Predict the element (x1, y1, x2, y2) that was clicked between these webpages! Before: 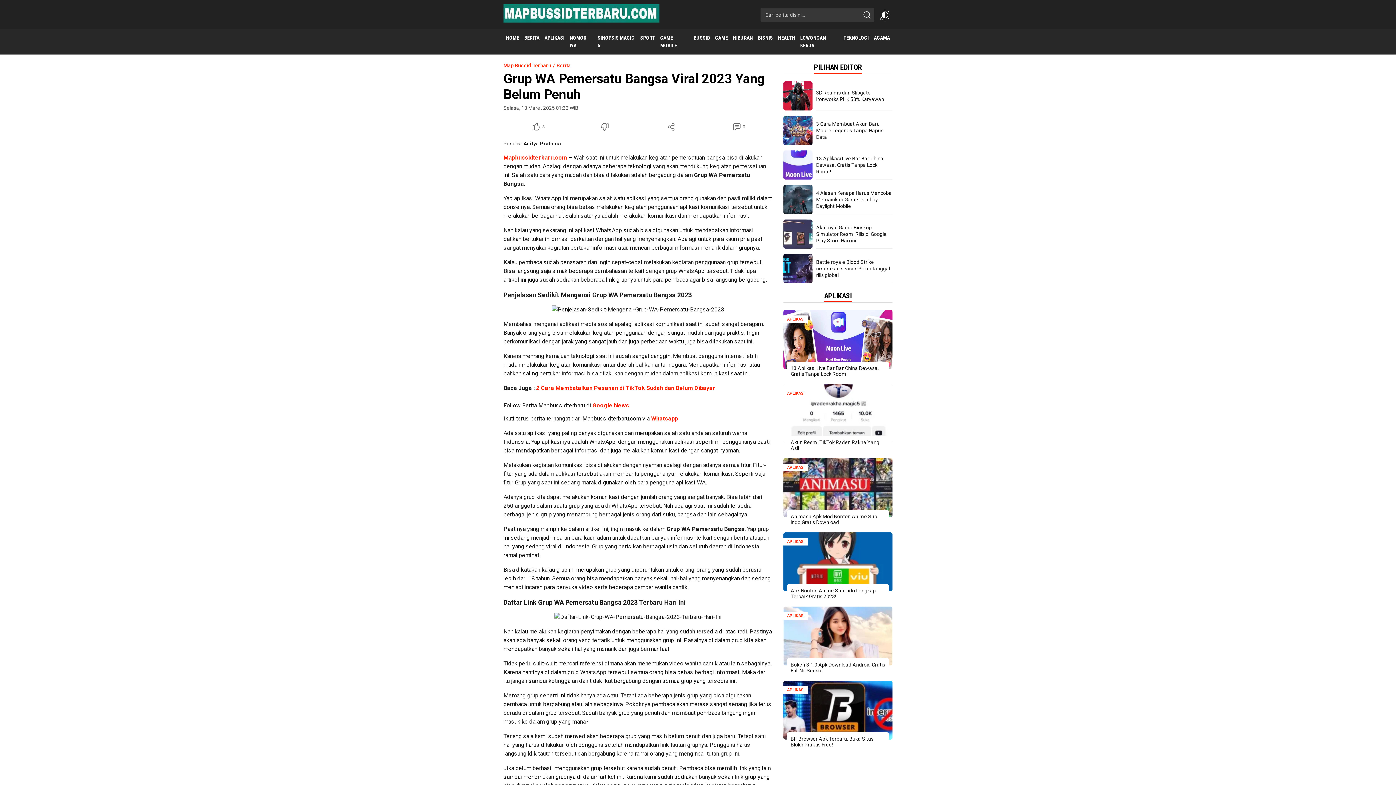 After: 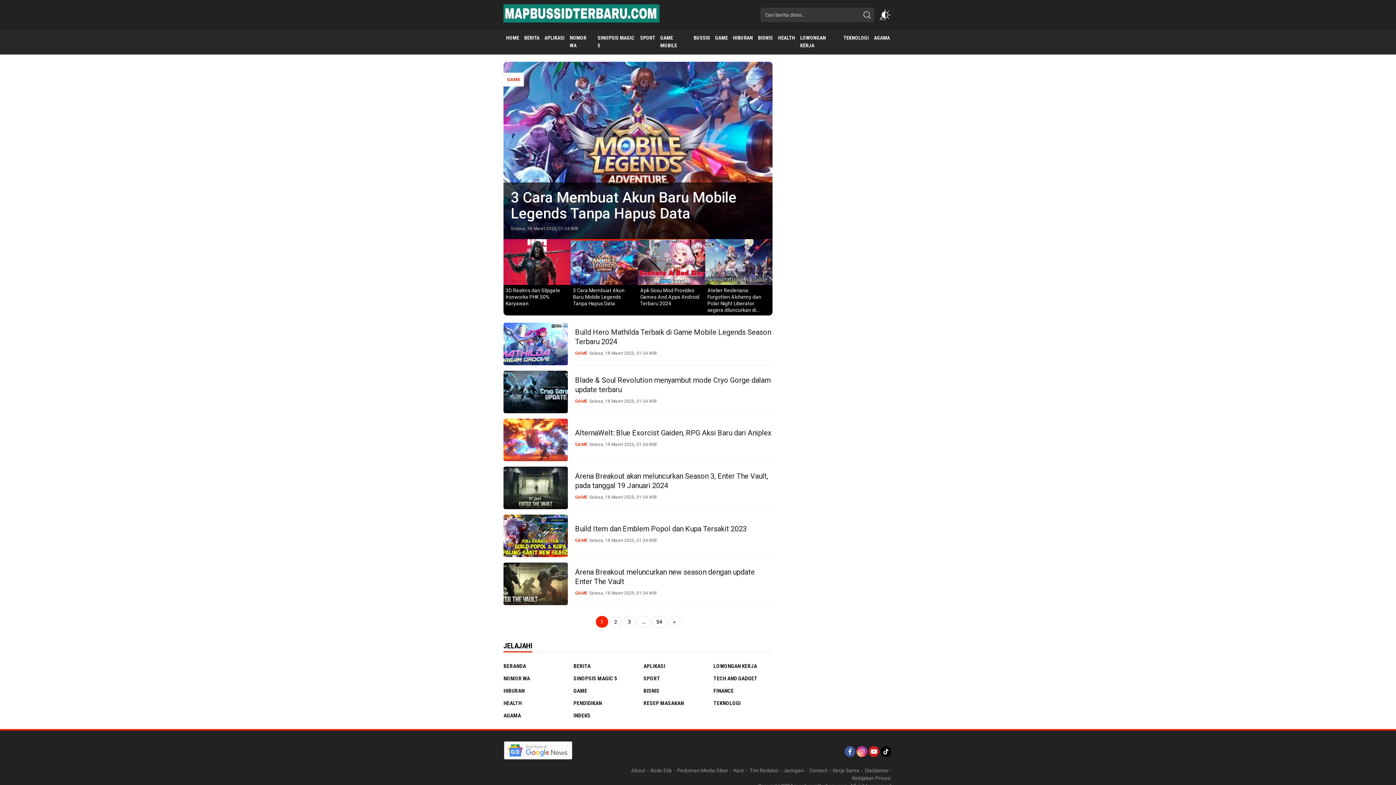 Action: bbox: (712, 29, 730, 46) label: GAME